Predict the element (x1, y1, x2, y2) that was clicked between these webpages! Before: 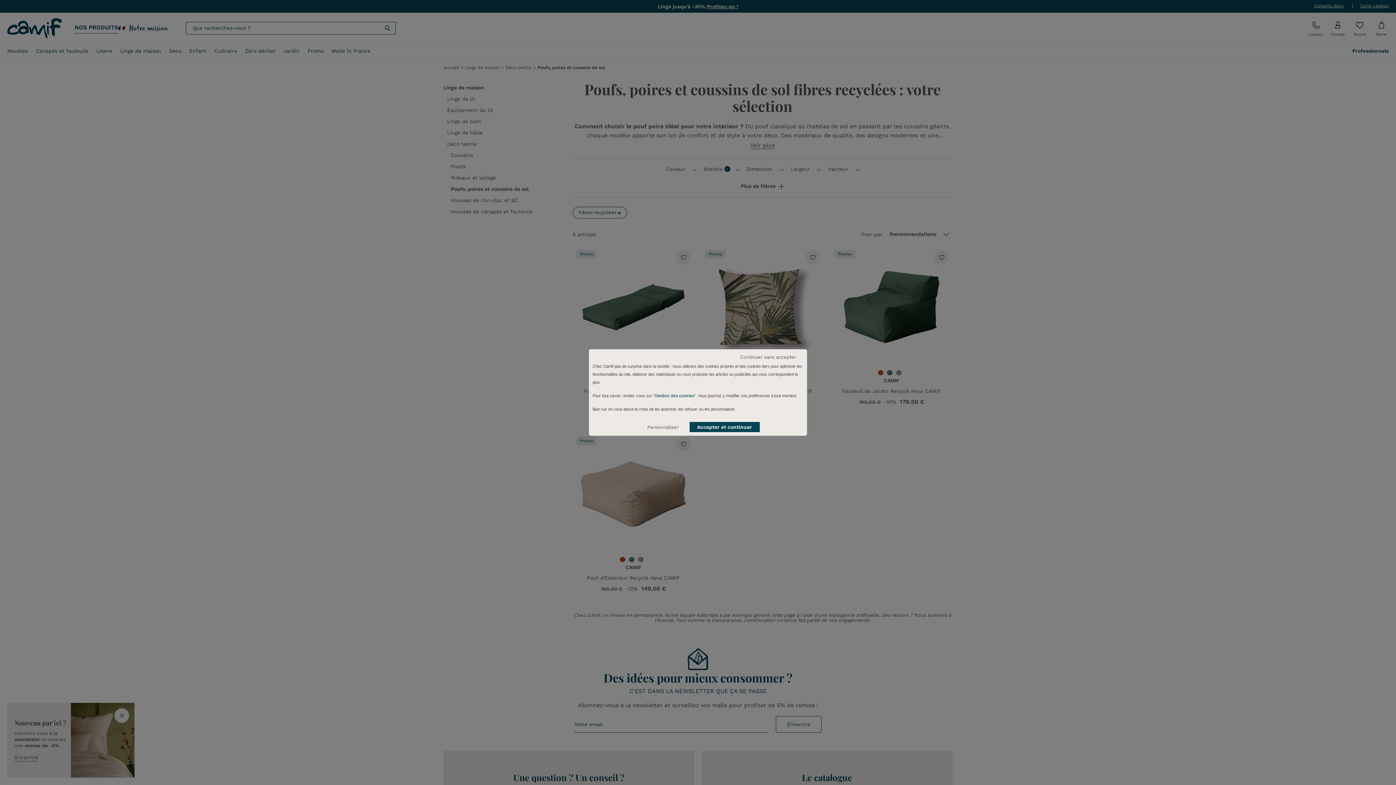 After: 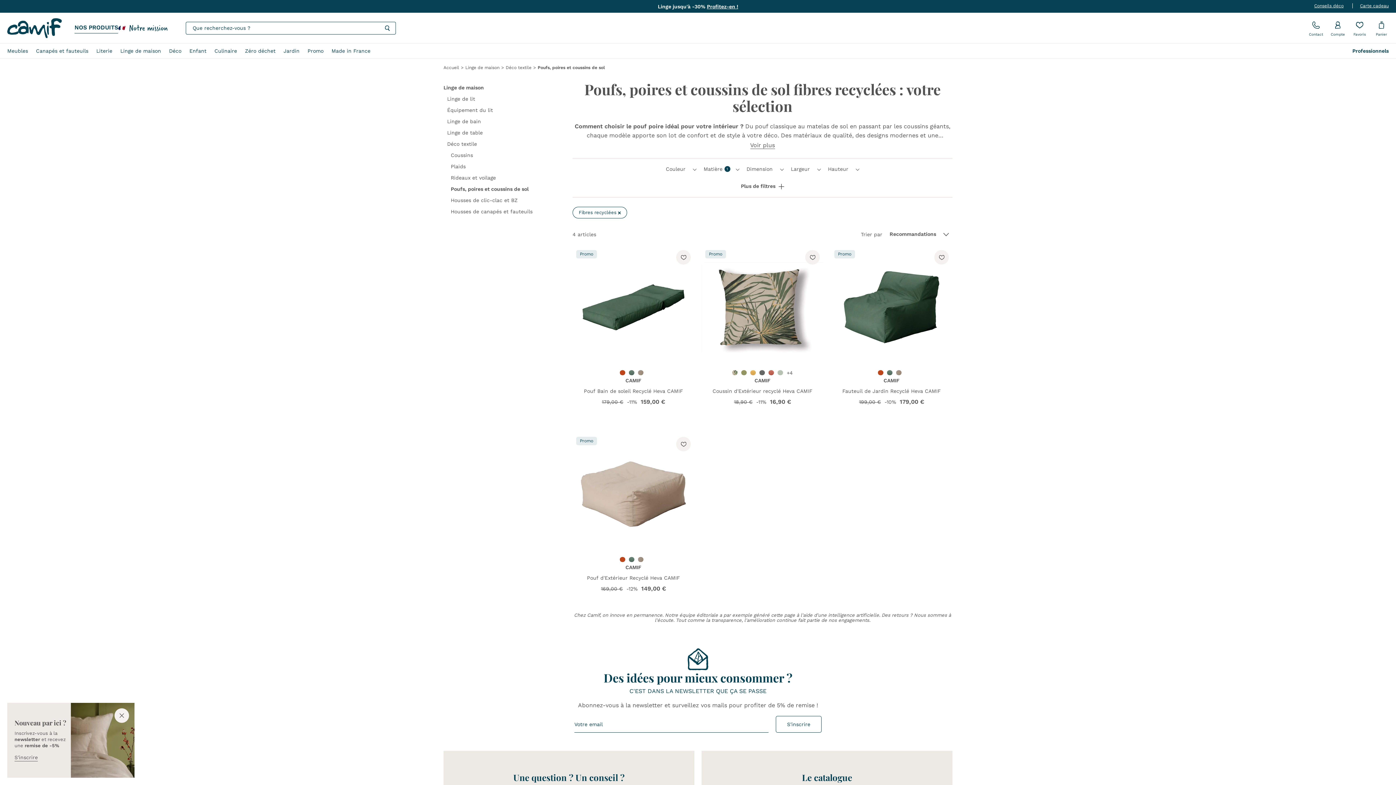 Action: bbox: (689, 422, 759, 432) label: Accepter et continuer